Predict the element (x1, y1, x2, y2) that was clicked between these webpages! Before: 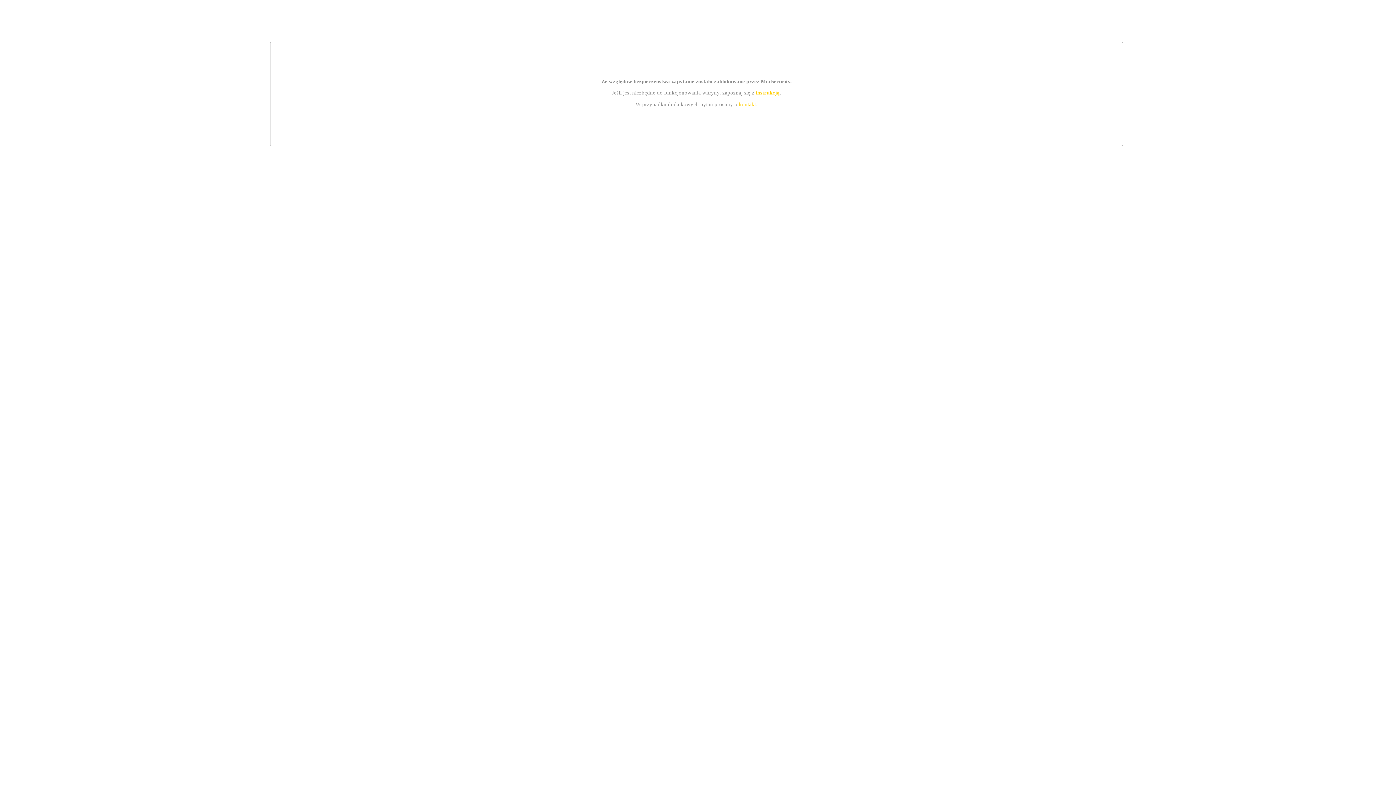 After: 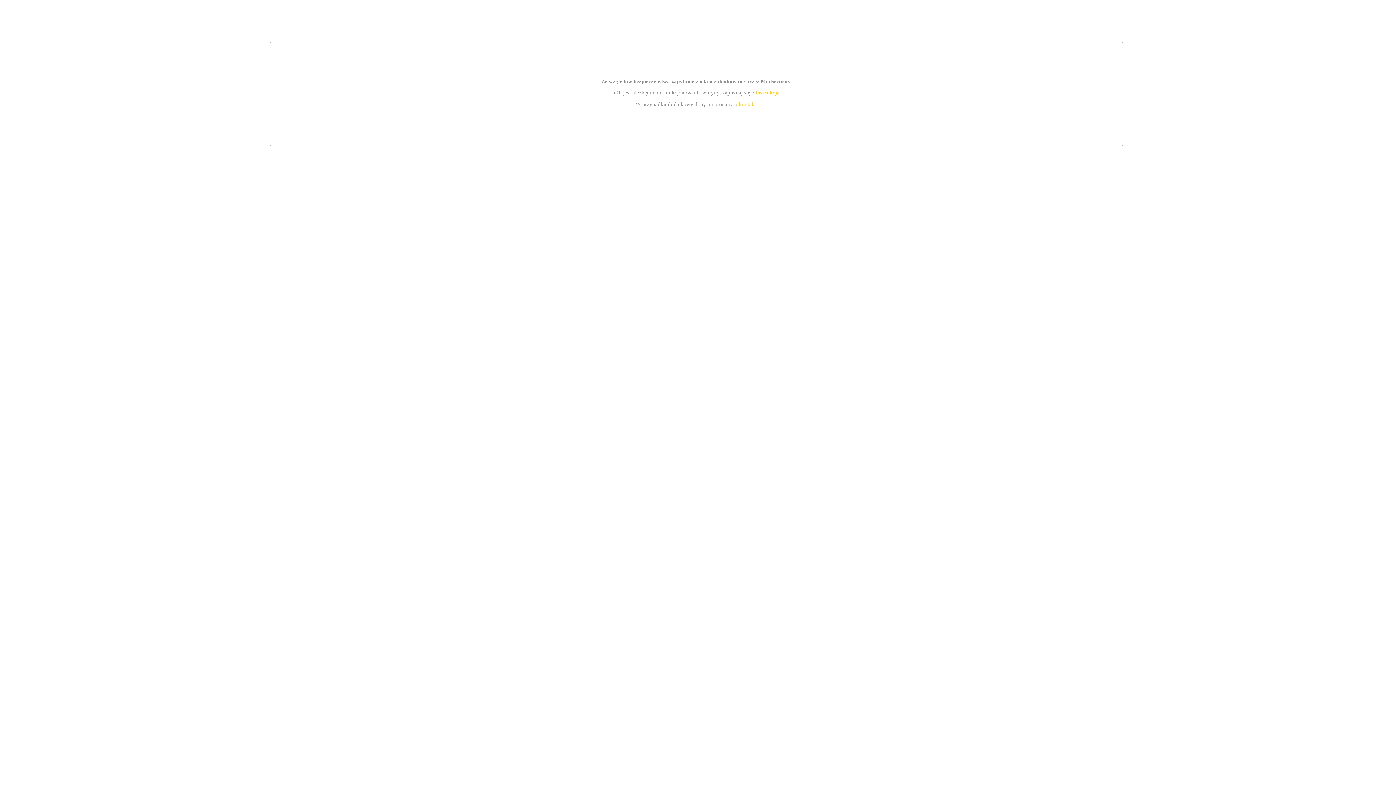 Action: bbox: (755, 89, 779, 95) label: instrukcją